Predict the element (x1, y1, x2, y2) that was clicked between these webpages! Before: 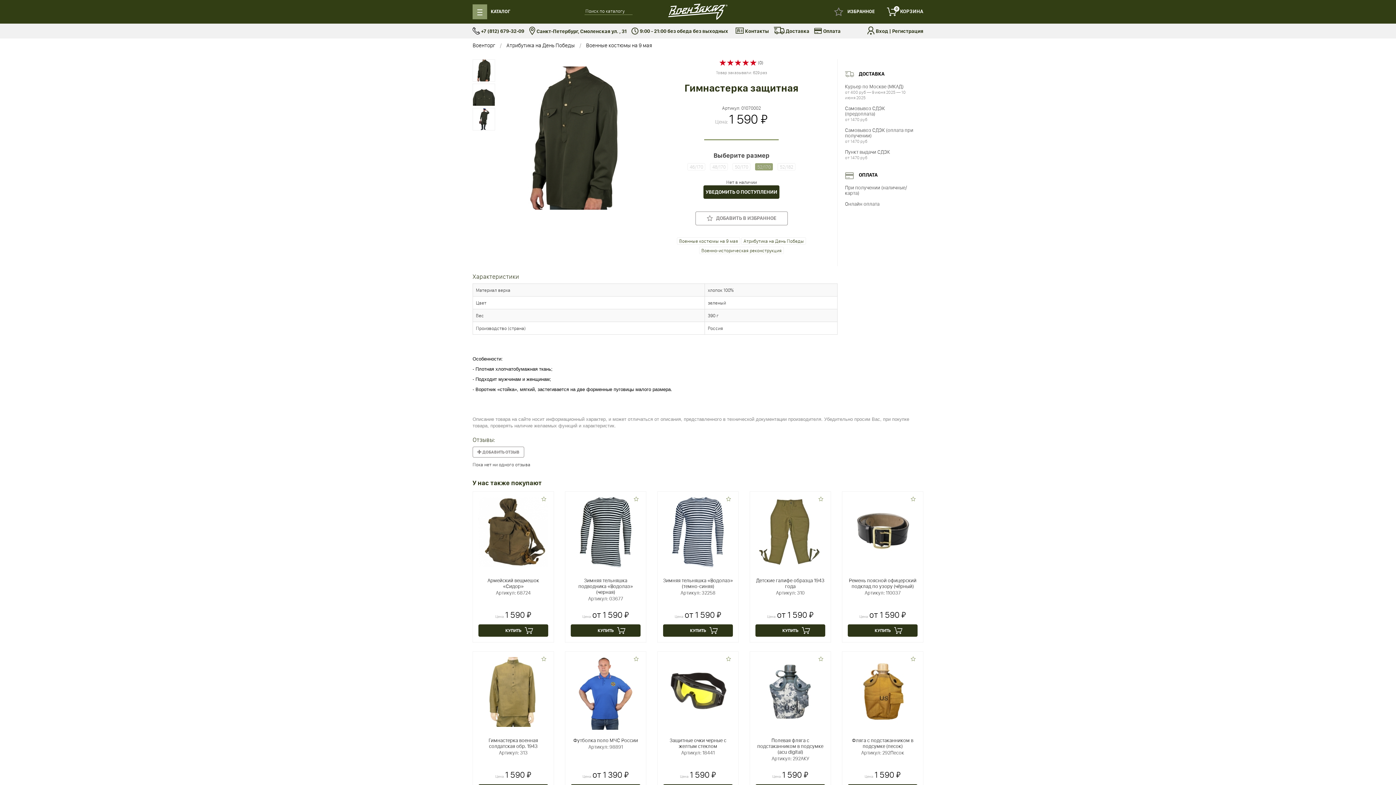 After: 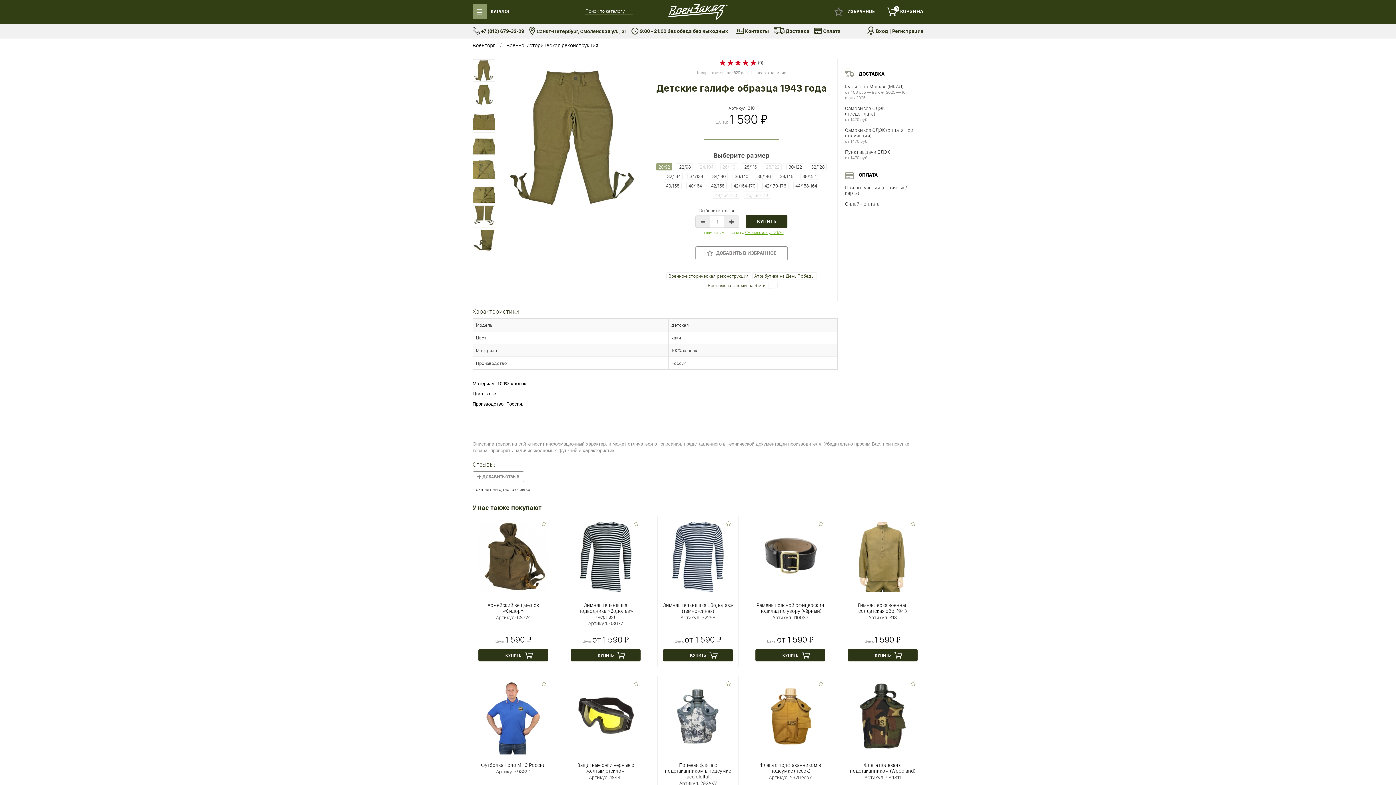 Action: bbox: (755, 528, 825, 535)